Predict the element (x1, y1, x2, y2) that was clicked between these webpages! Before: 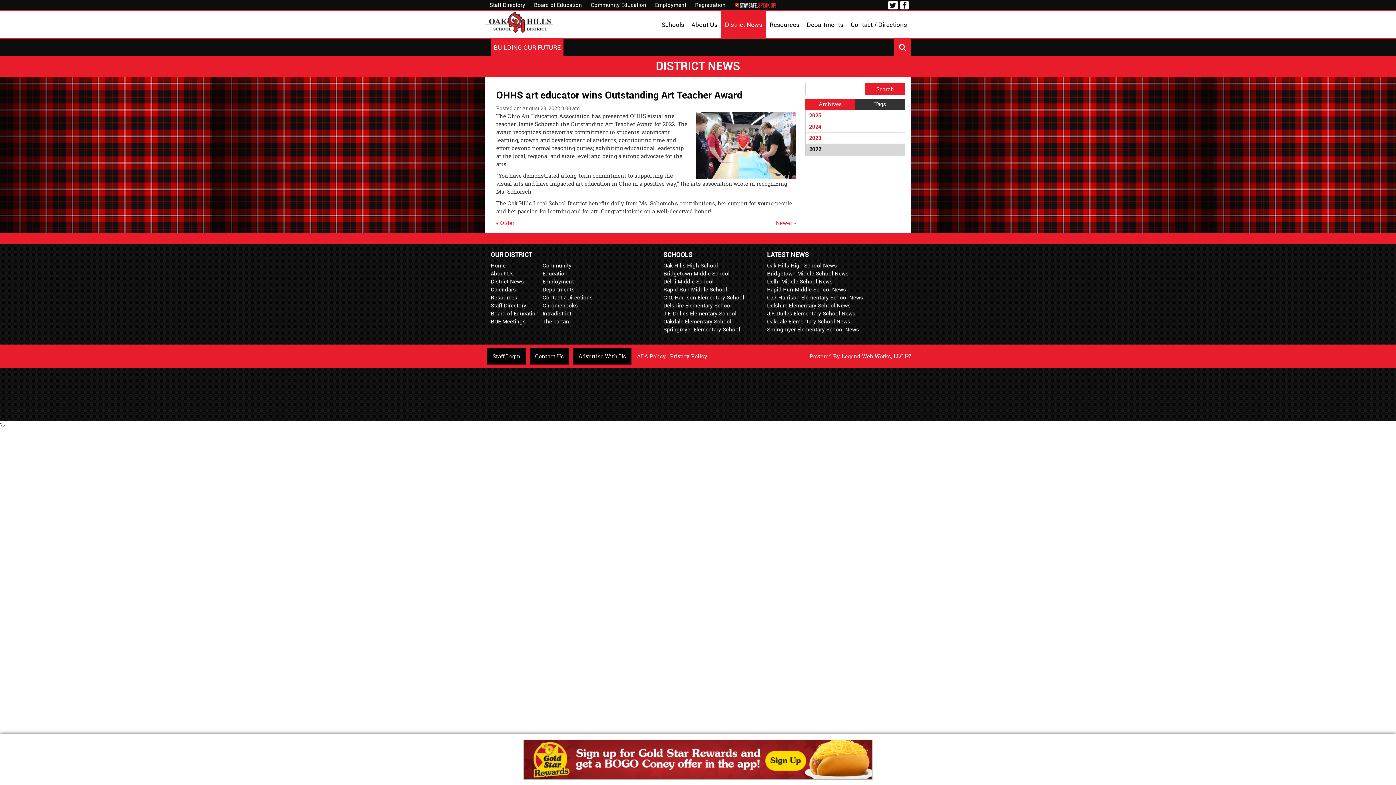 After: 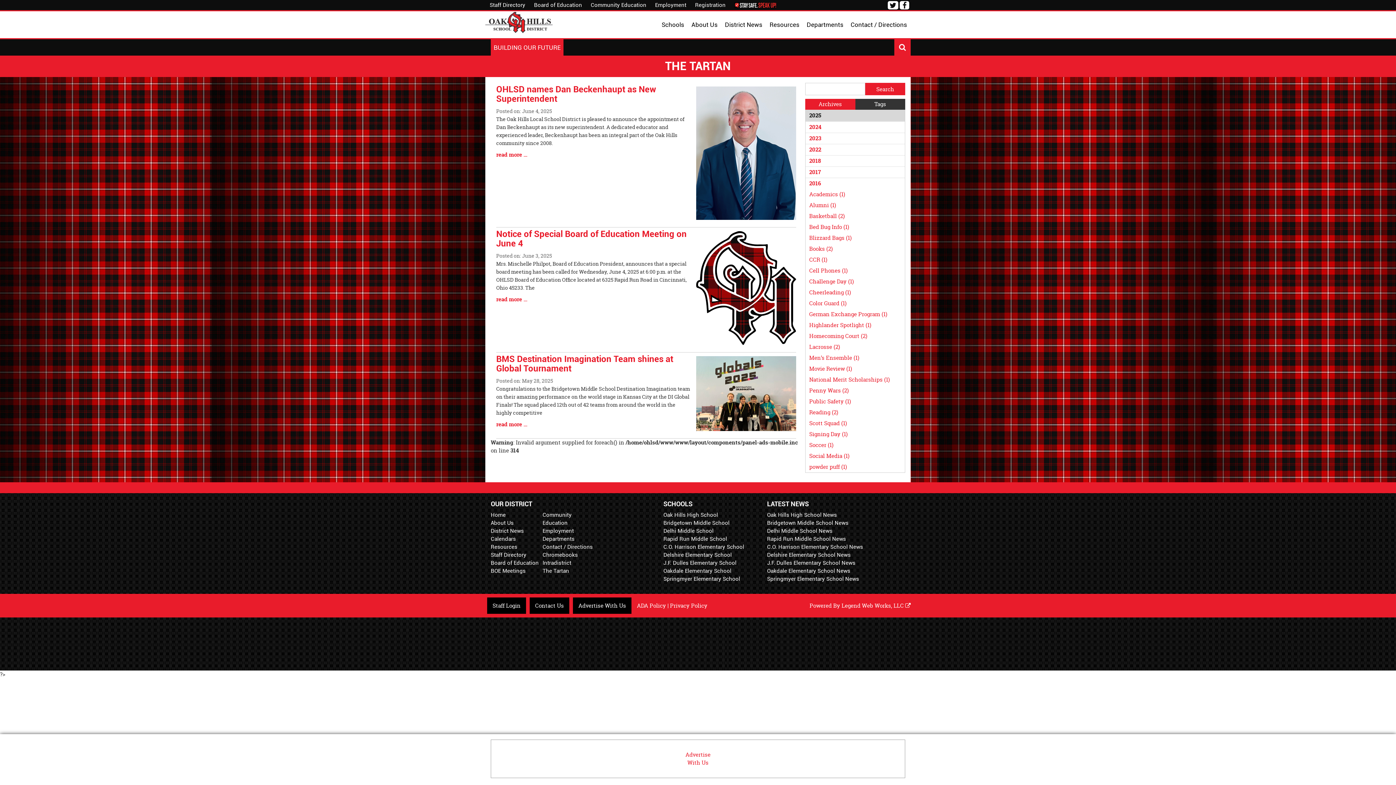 Action: bbox: (542, 317, 569, 325) label: The Tartan